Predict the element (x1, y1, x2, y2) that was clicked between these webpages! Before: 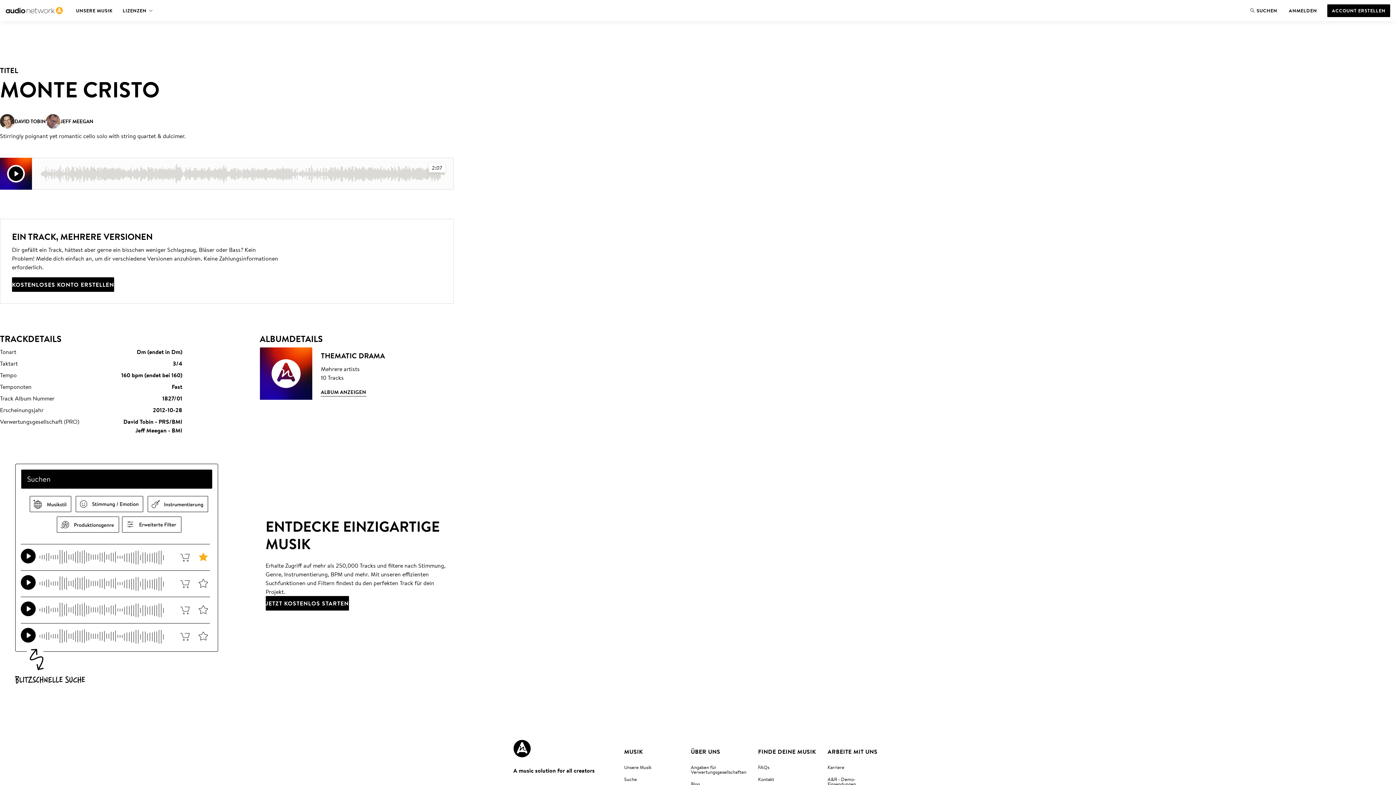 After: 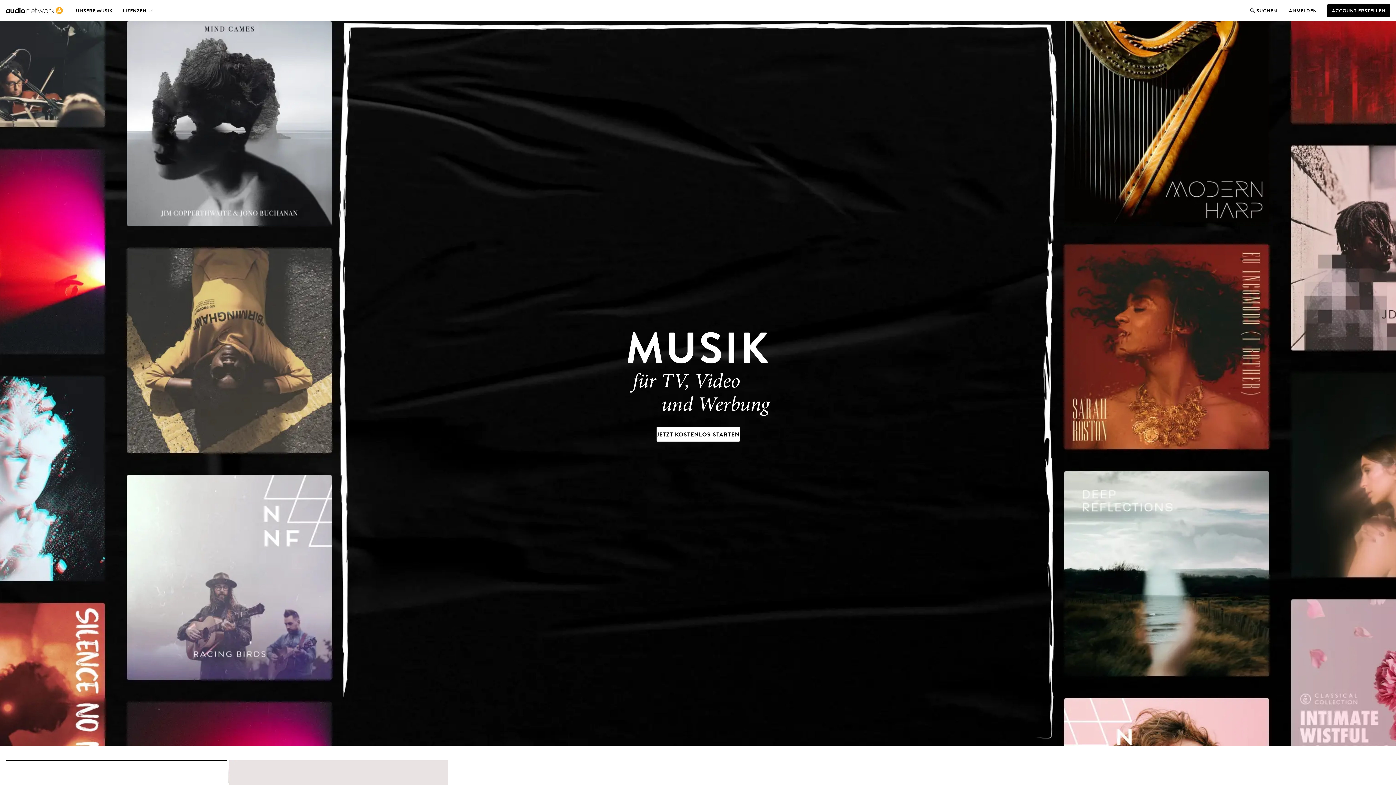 Action: label: Audio Network Roundel Logo bbox: (513, 740, 530, 757)